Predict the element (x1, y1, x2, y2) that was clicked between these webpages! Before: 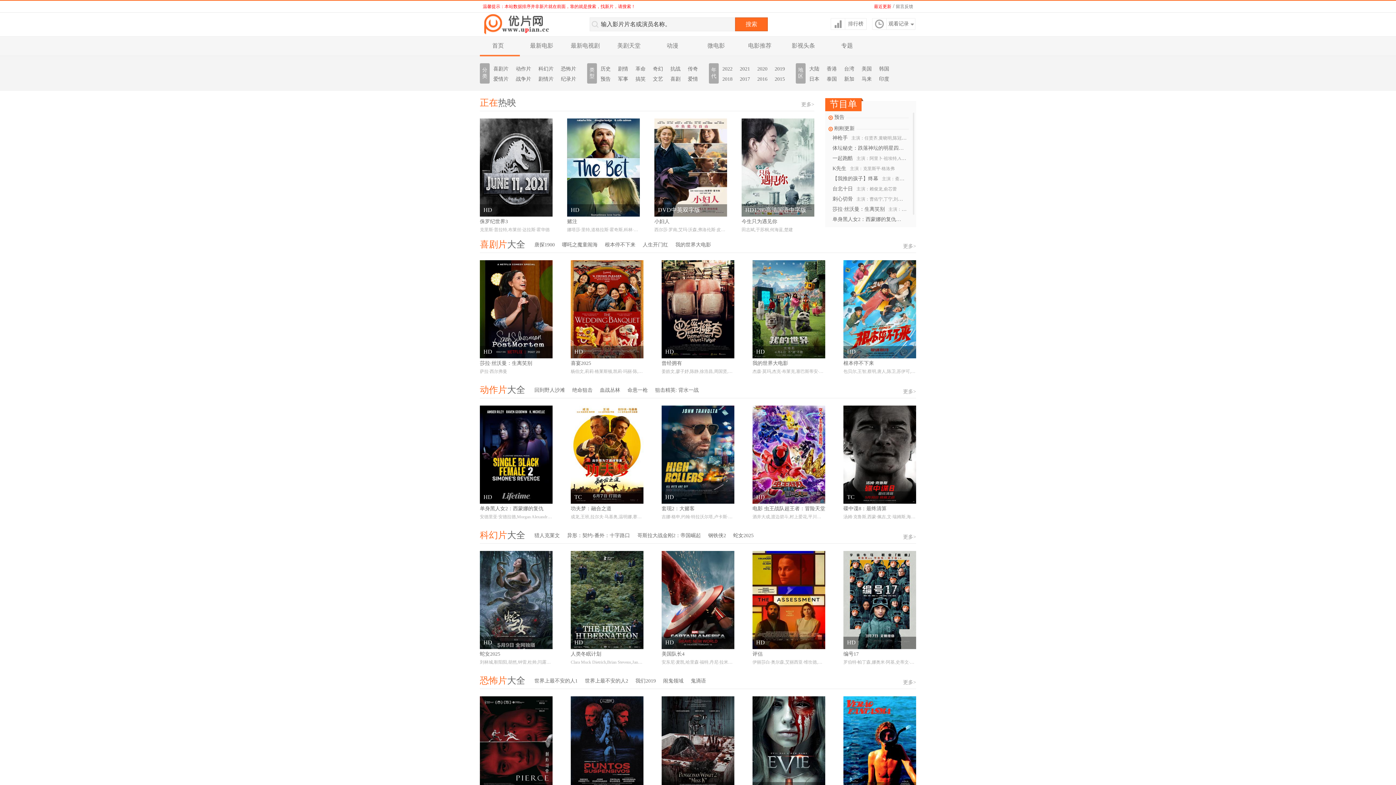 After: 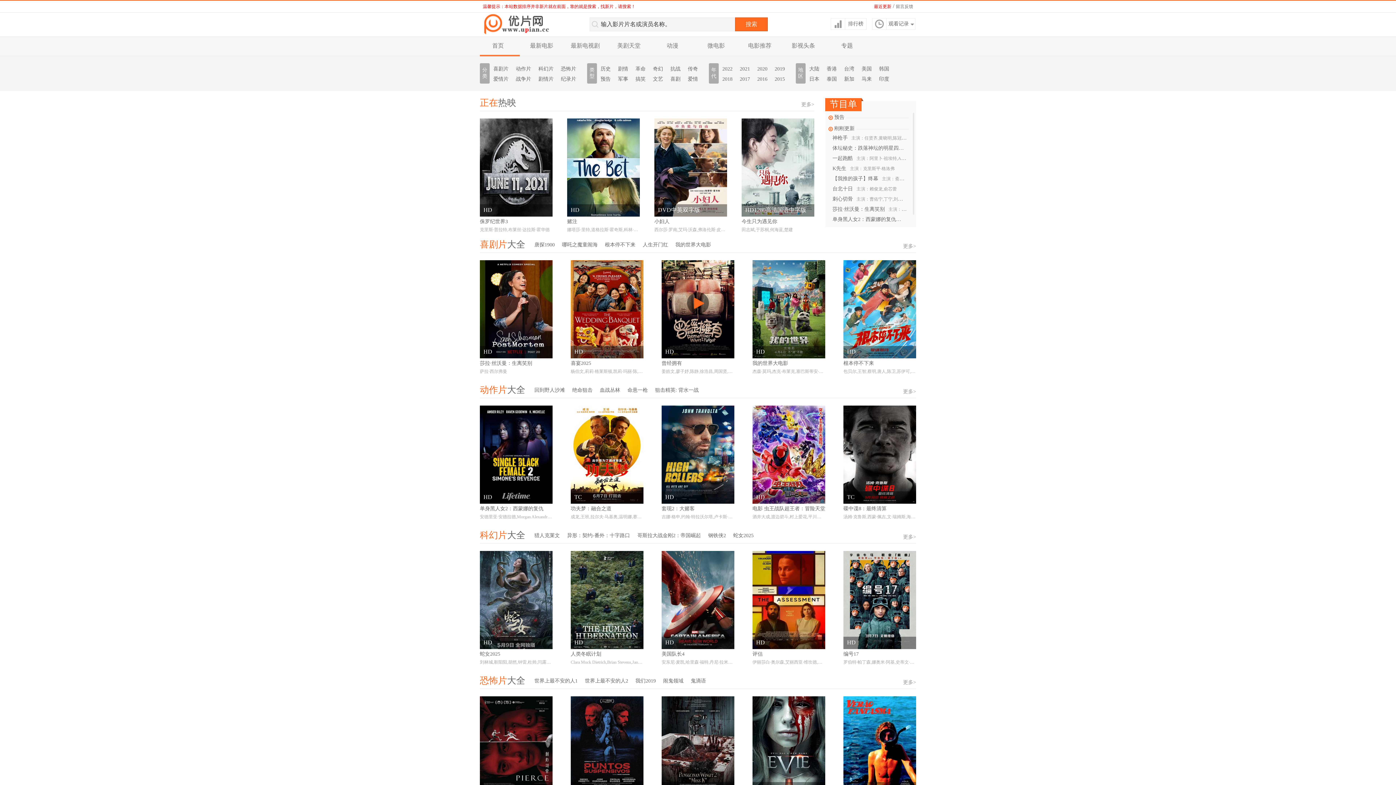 Action: bbox: (661, 260, 734, 358) label: HD